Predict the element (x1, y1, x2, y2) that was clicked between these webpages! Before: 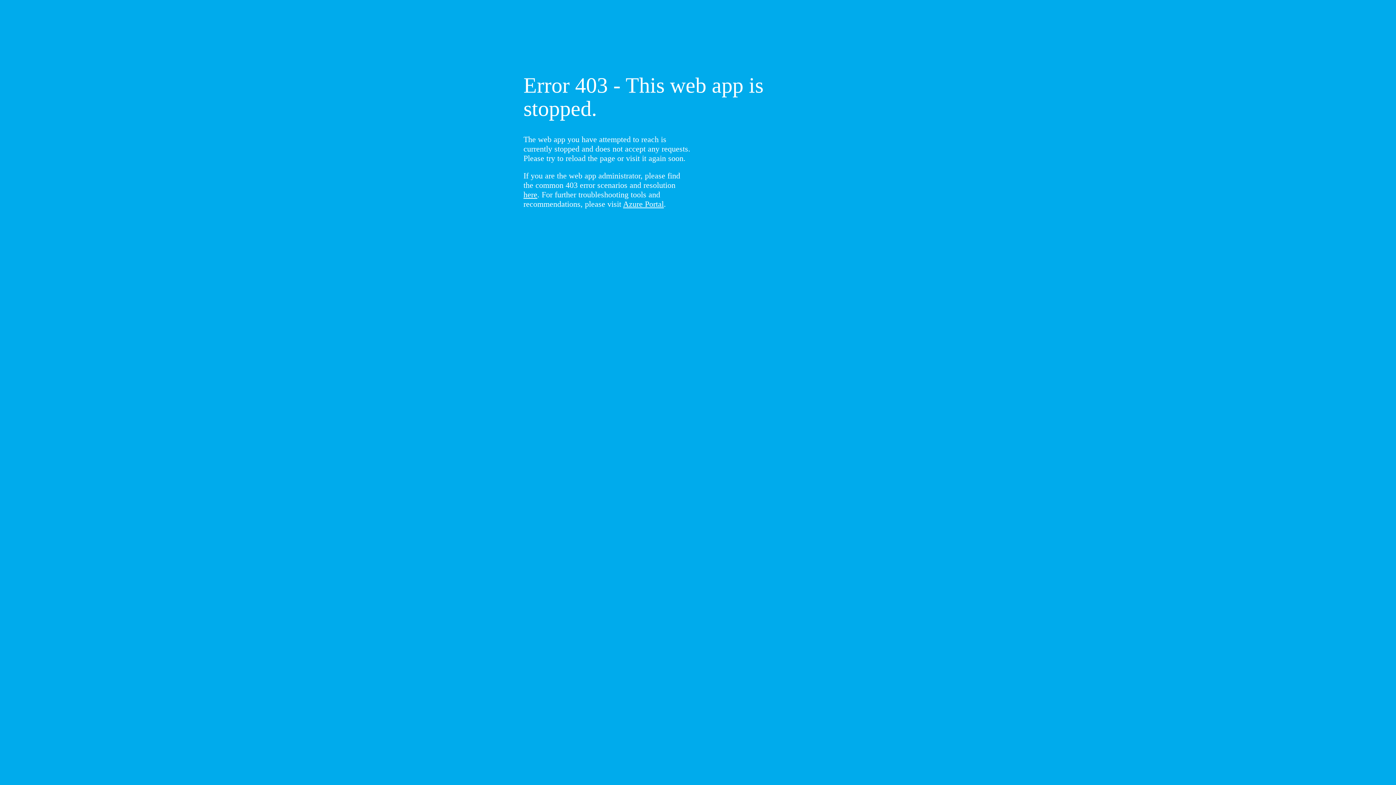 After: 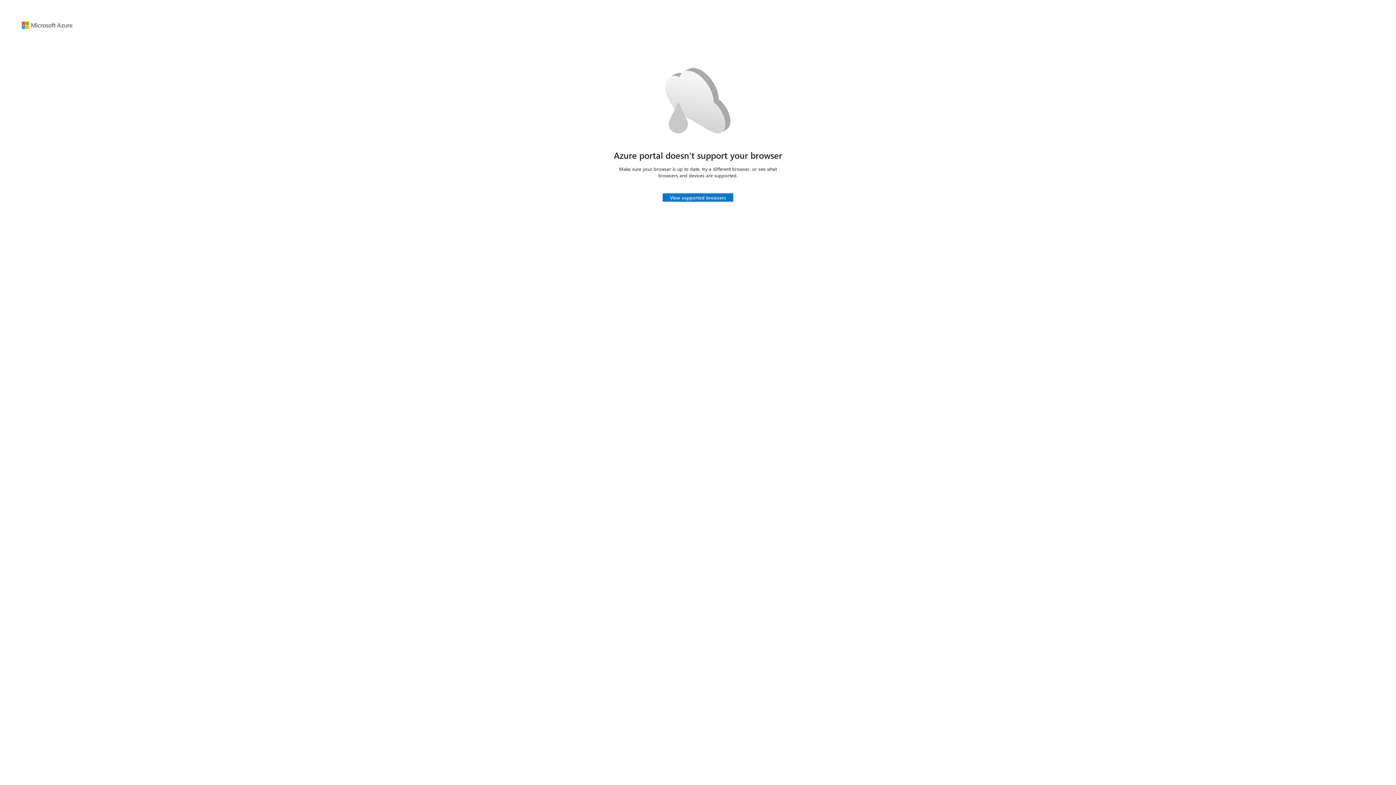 Action: bbox: (623, 199, 664, 208) label: Azure Portal